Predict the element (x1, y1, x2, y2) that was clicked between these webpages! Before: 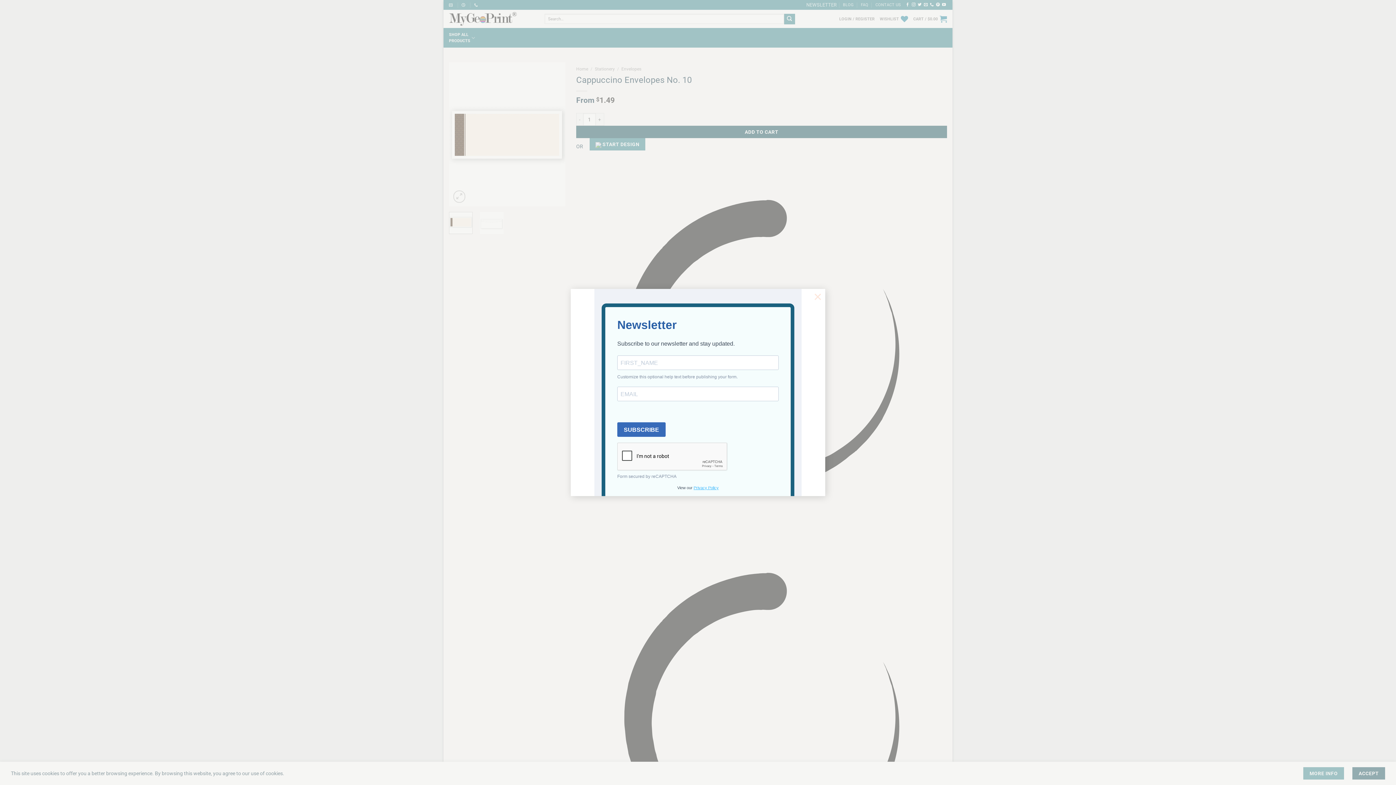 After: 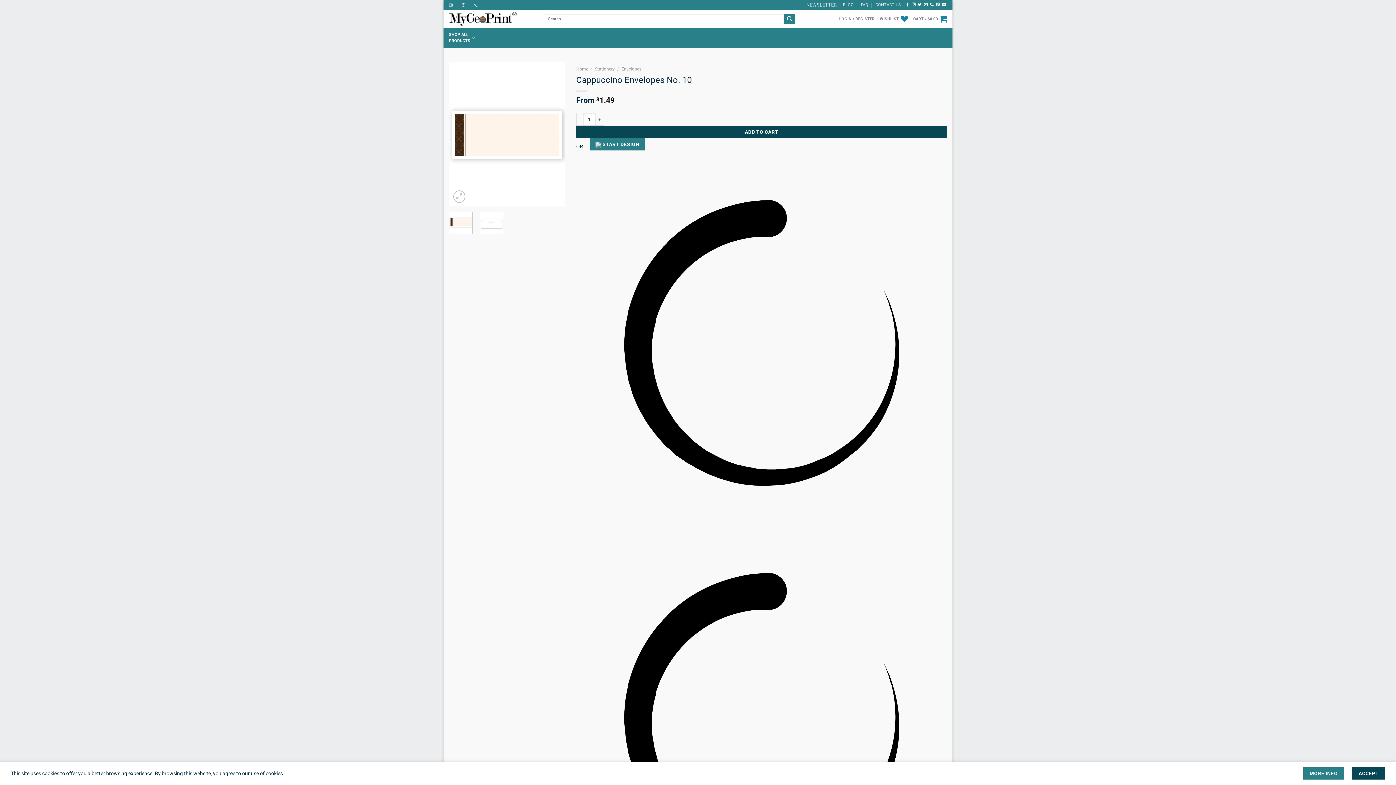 Action: bbox: (810, 289, 825, 303) label: ×